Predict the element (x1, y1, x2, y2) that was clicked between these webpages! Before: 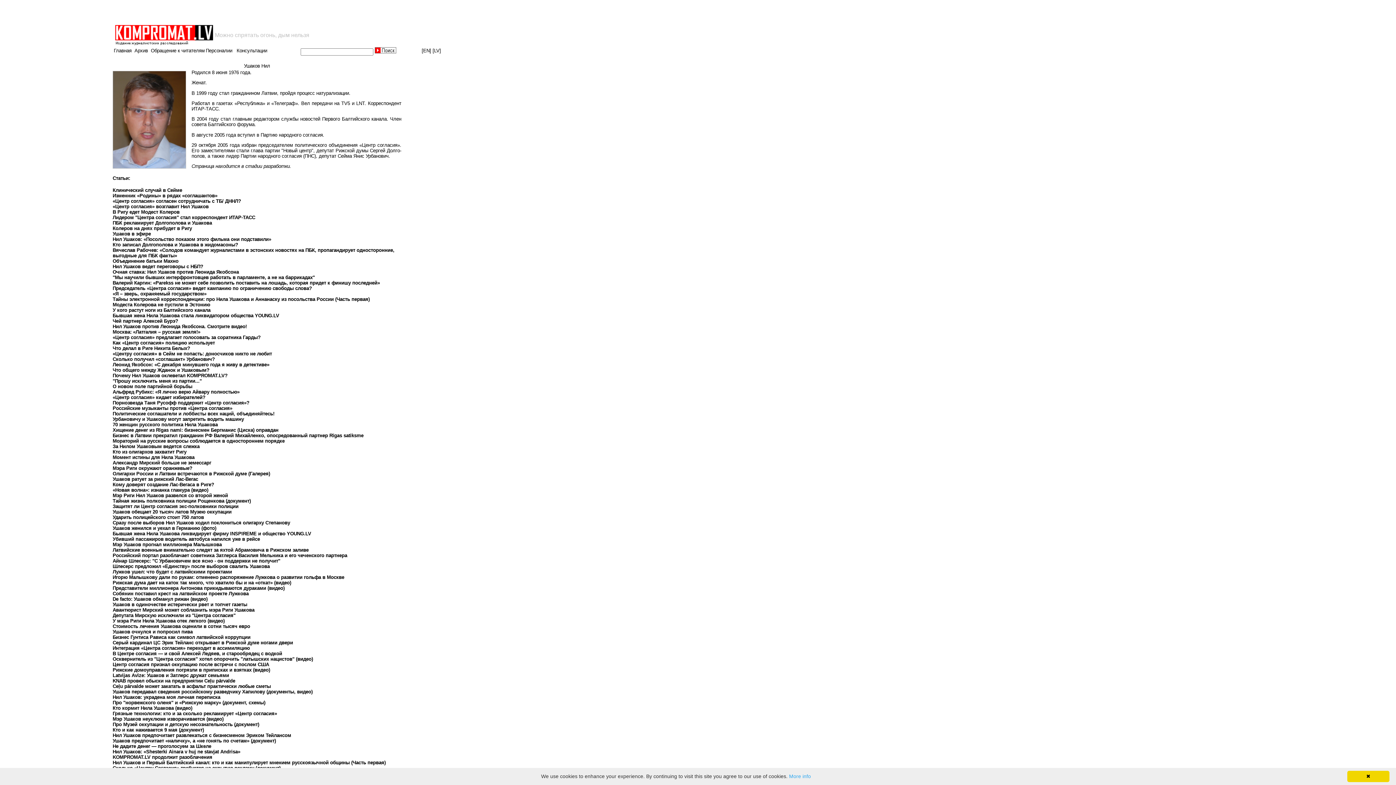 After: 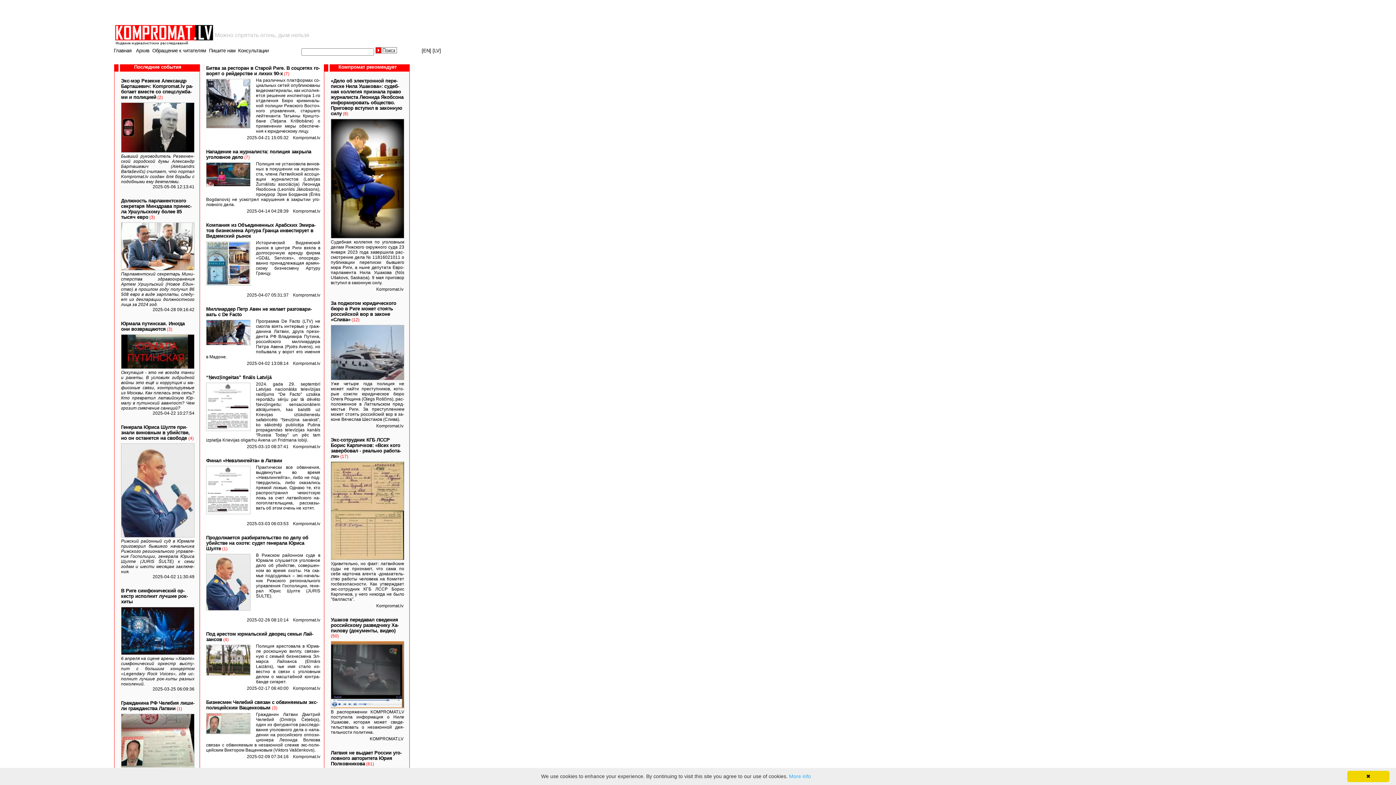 Action: bbox: (114, 41, 213, 47)